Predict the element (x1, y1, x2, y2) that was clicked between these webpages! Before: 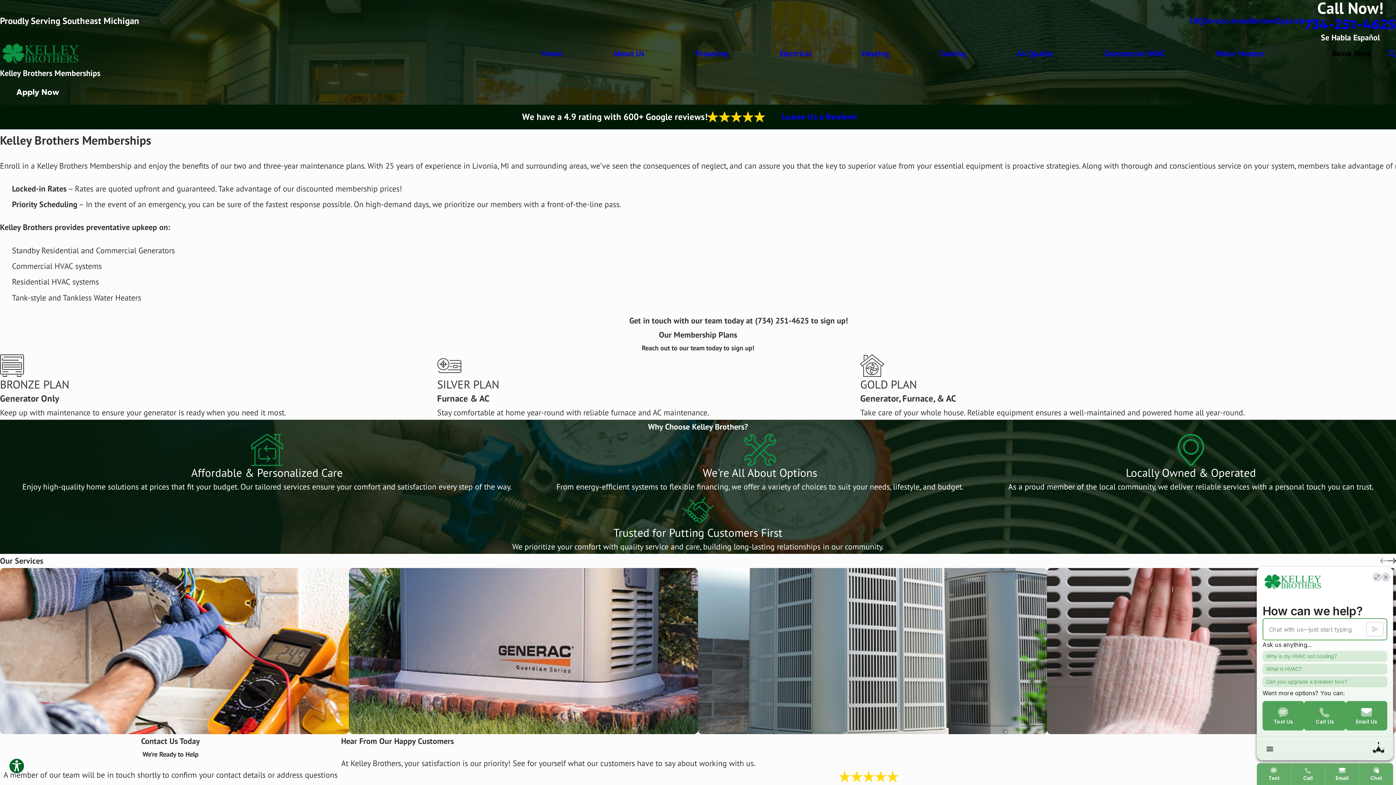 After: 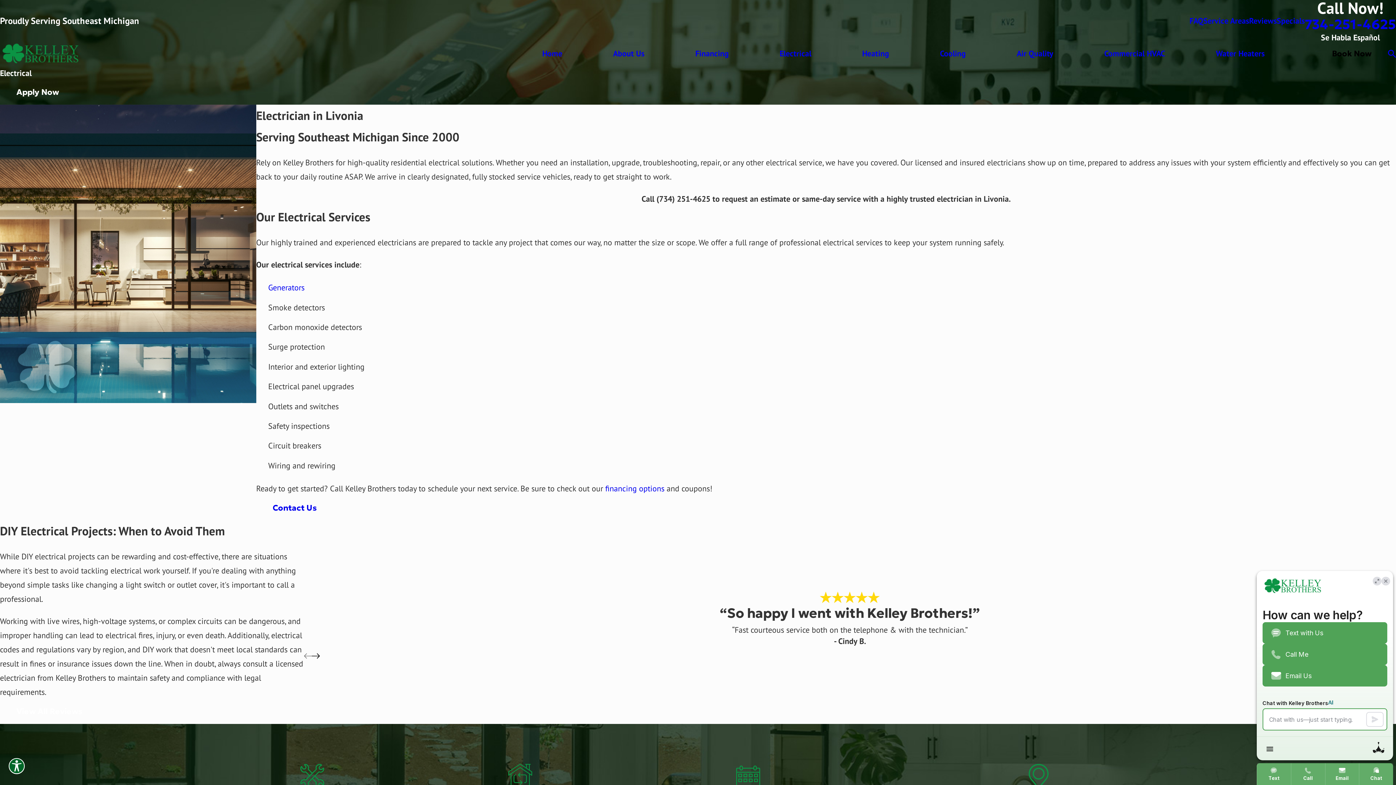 Action: bbox: (0, 568, 349, 734) label: Electrical